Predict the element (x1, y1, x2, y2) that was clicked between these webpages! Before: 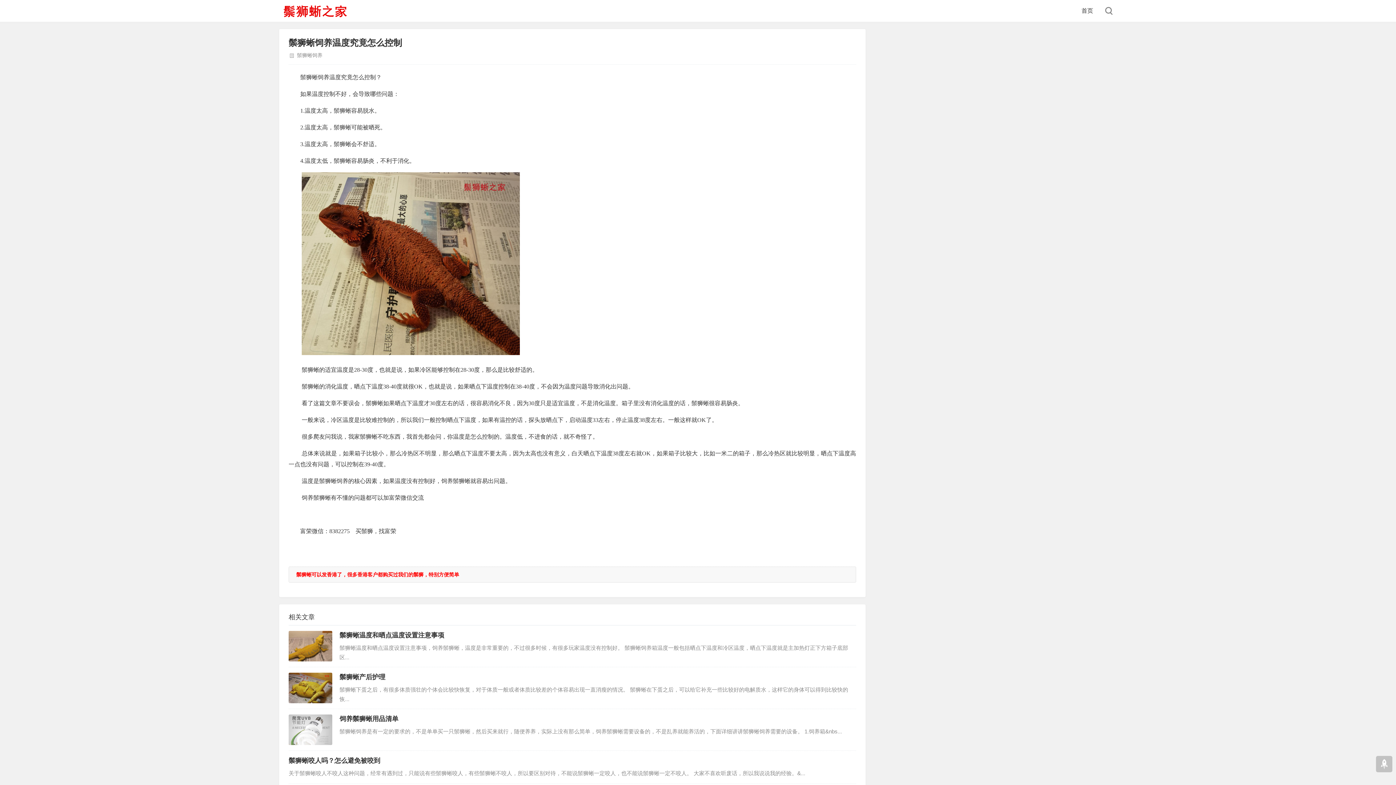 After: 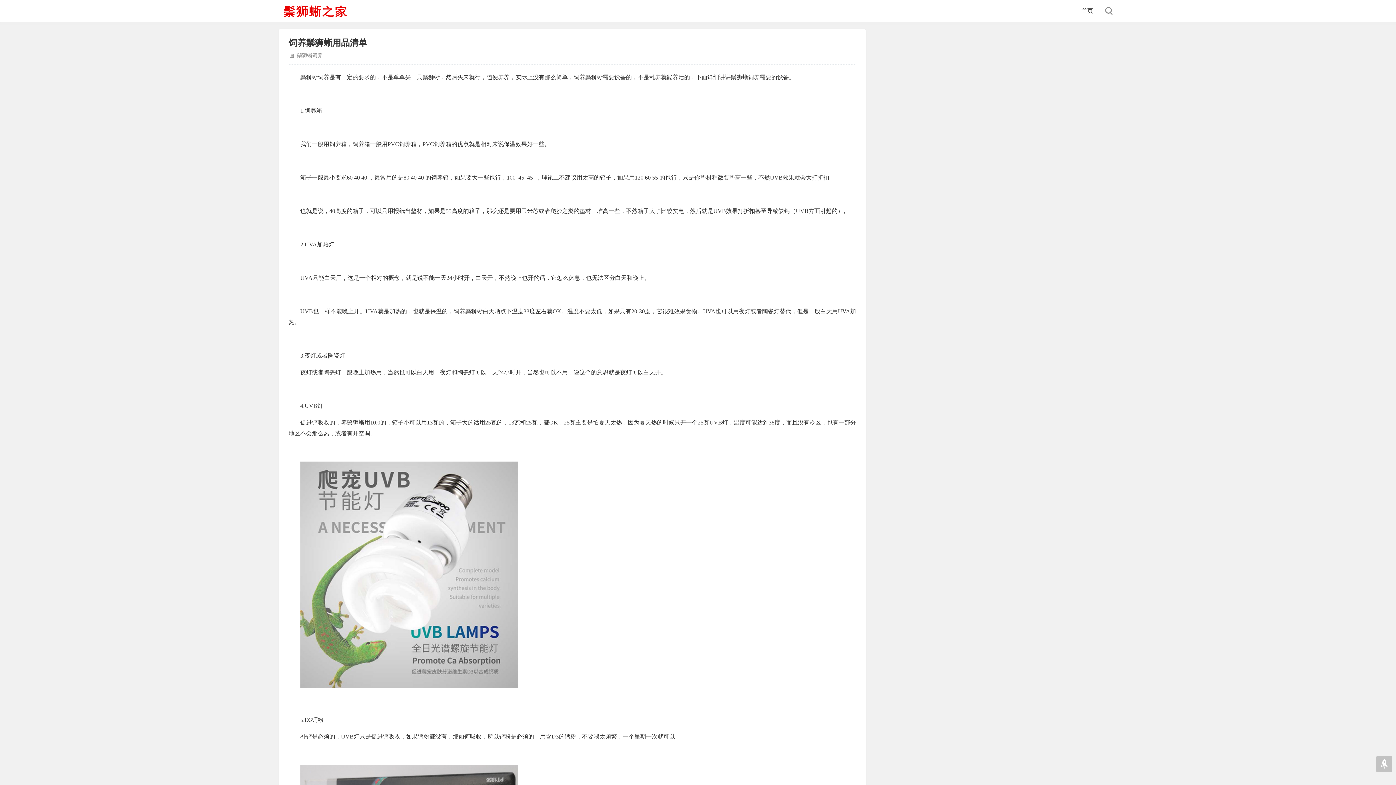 Action: bbox: (288, 714, 332, 745)